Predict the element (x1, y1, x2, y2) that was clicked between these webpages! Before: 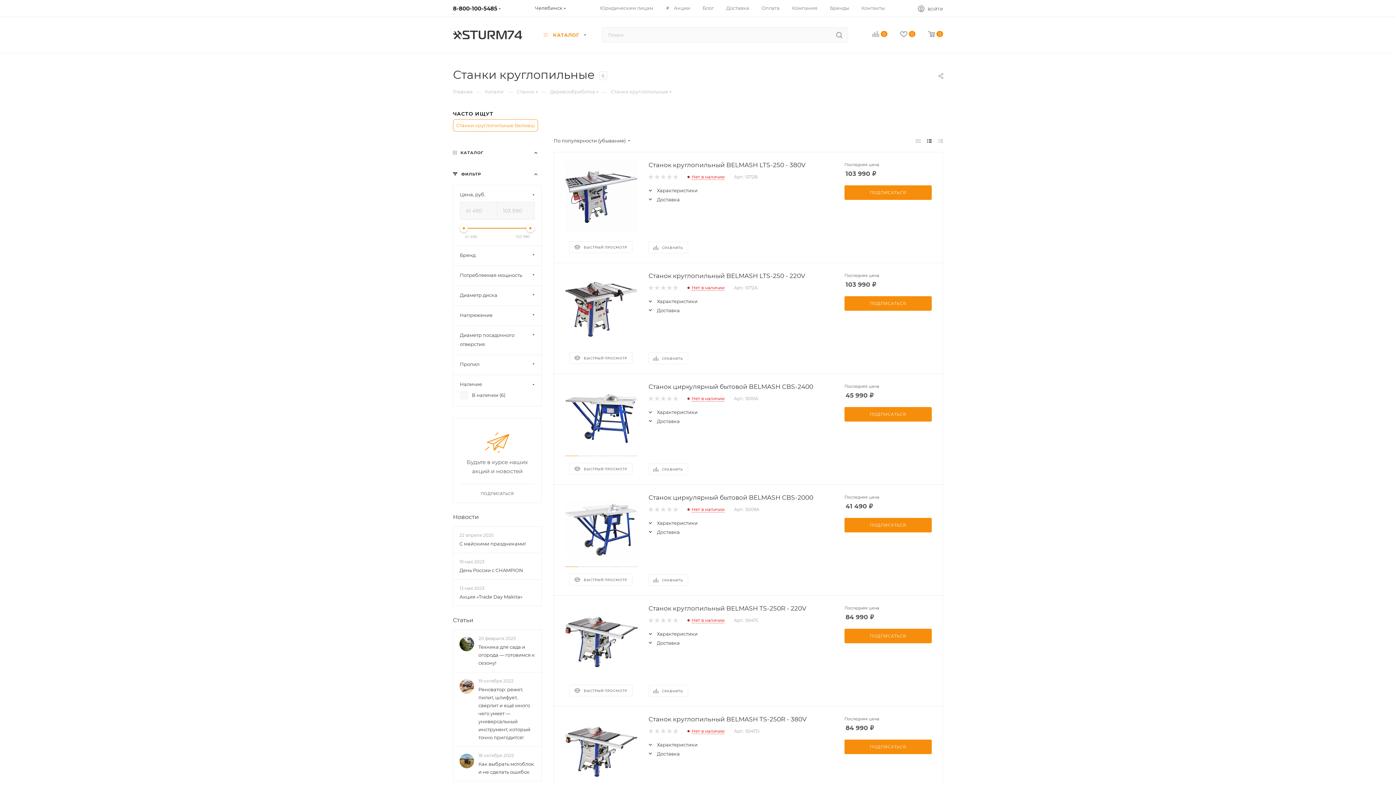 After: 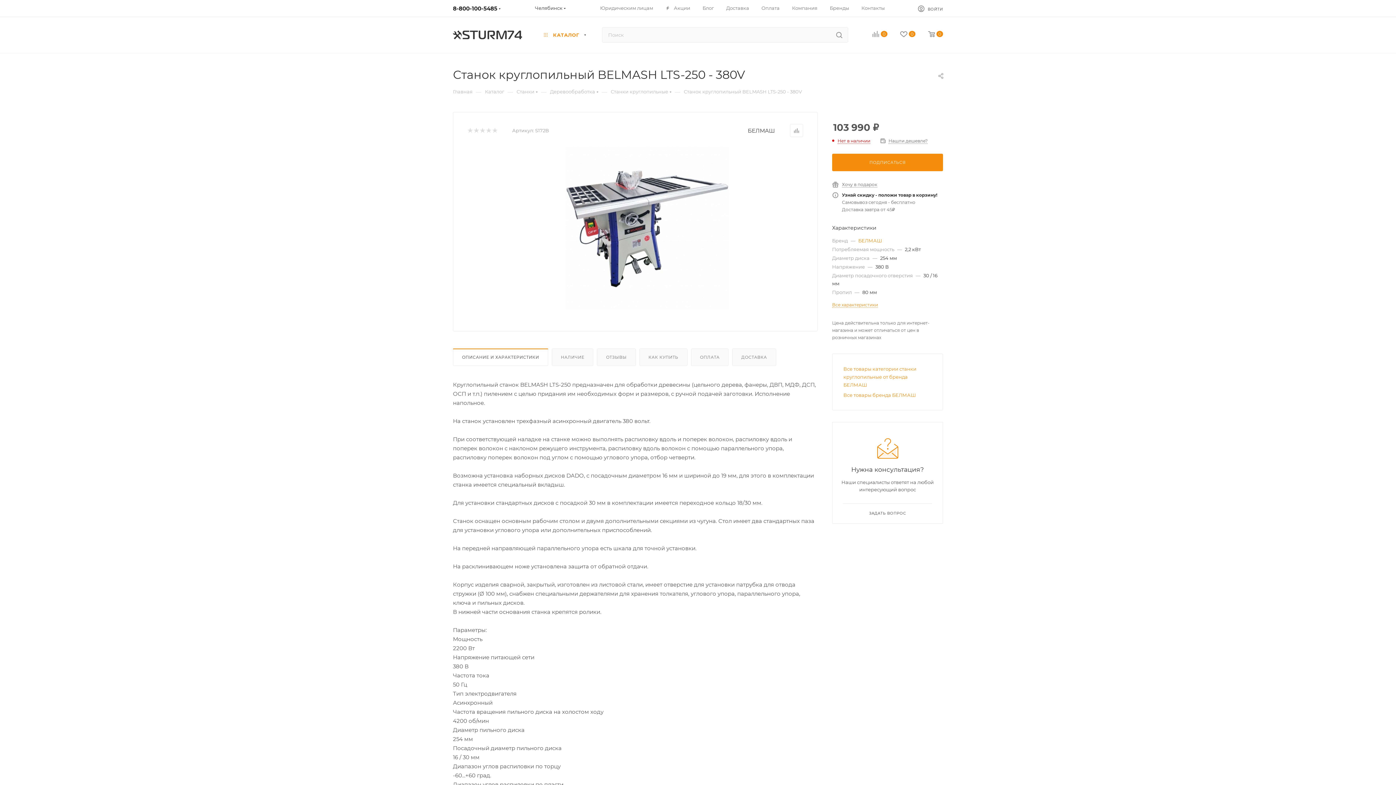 Action: bbox: (565, 160, 637, 233)